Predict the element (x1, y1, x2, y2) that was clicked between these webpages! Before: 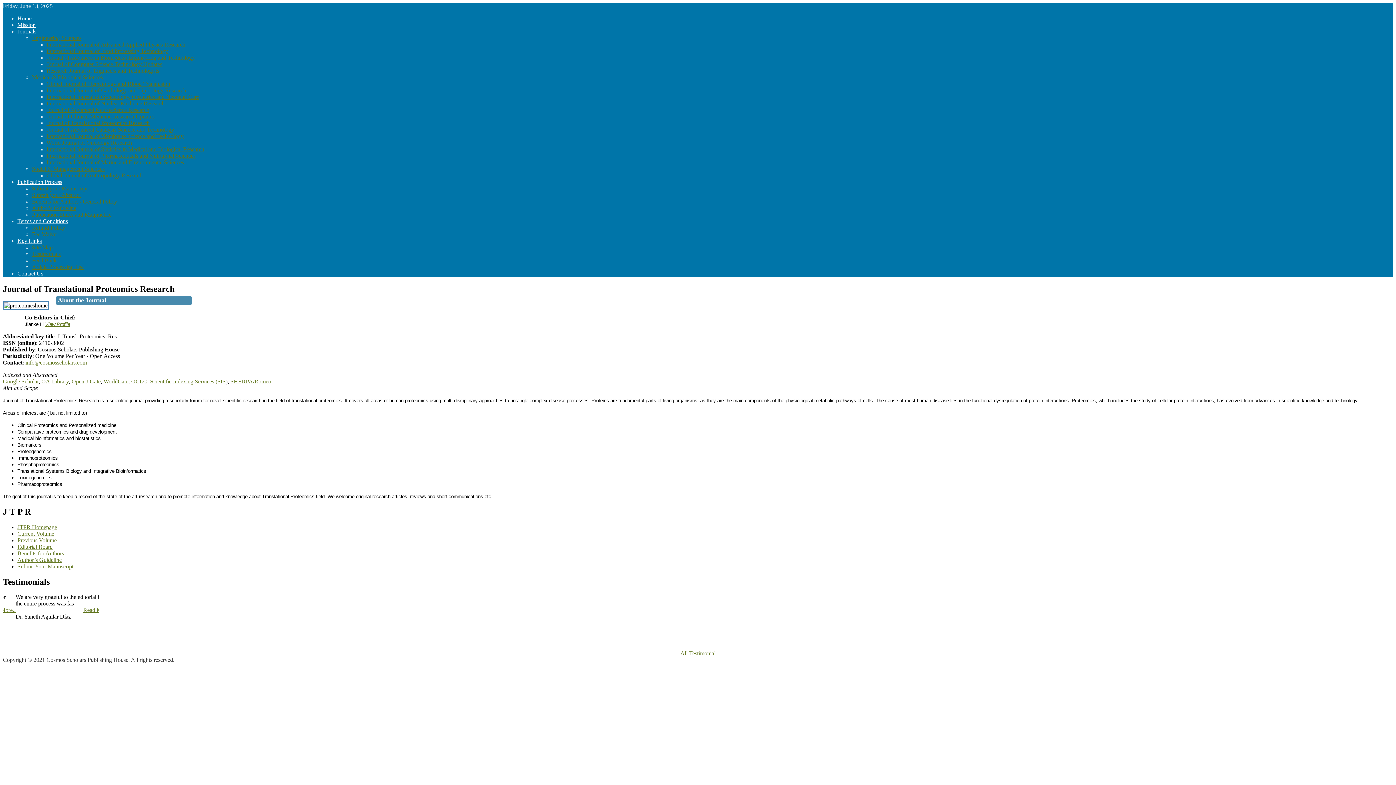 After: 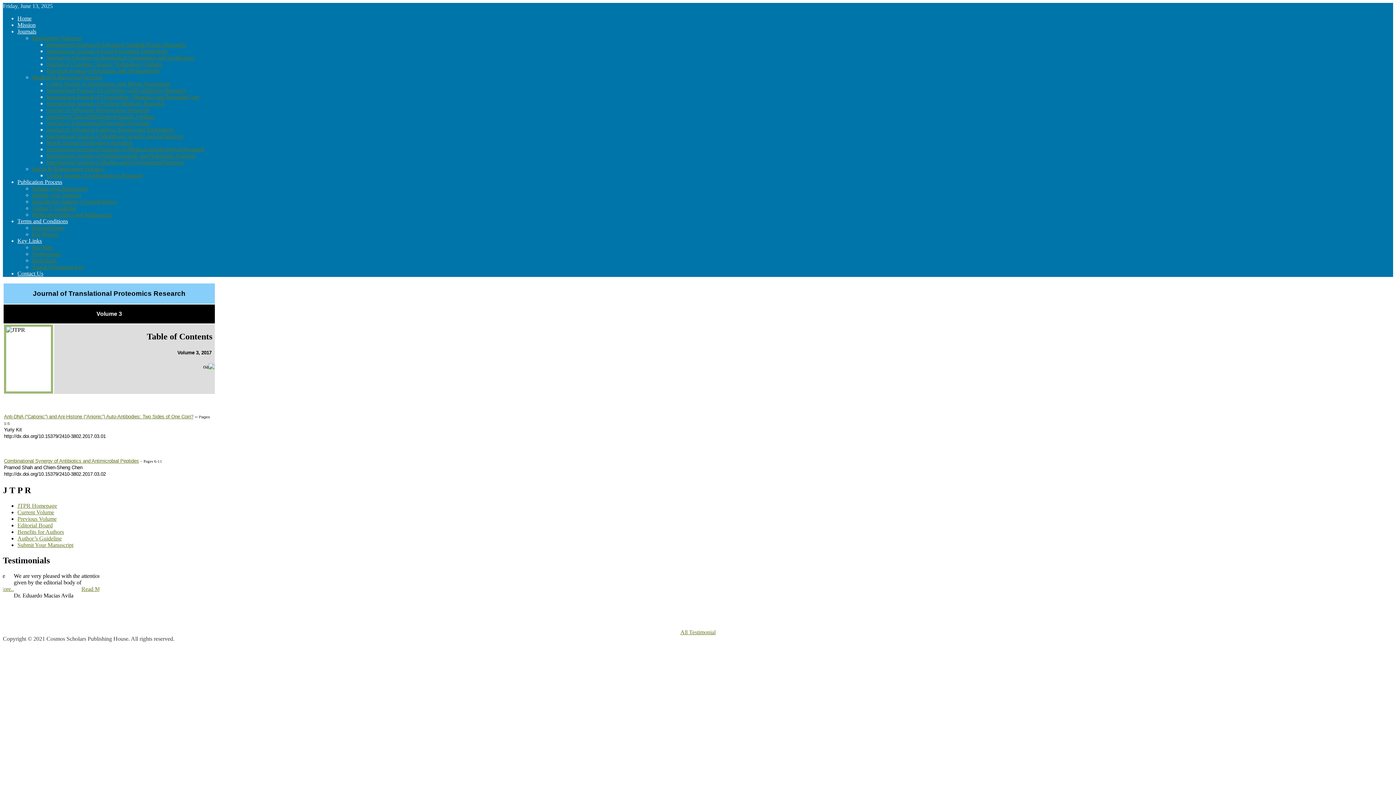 Action: bbox: (17, 530, 54, 536) label: Current Volume